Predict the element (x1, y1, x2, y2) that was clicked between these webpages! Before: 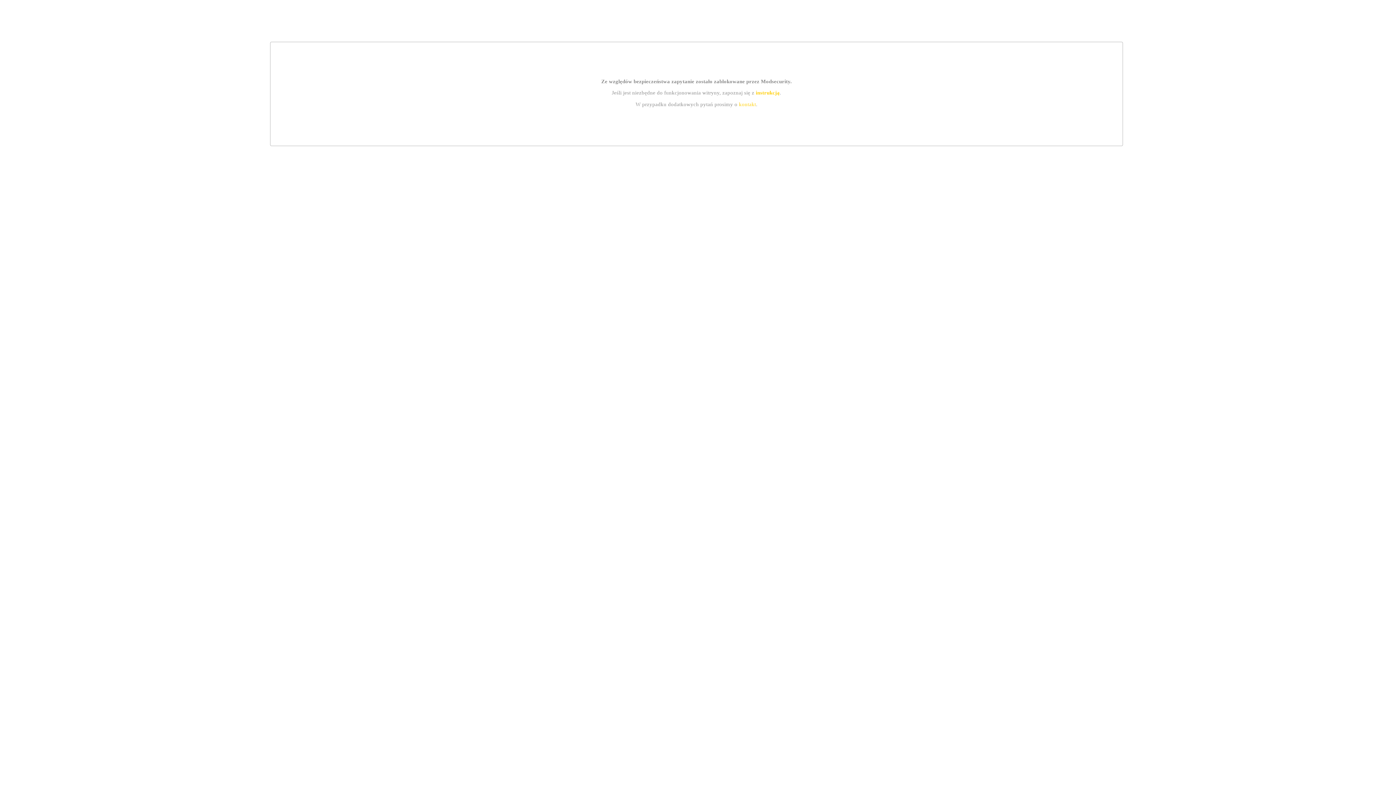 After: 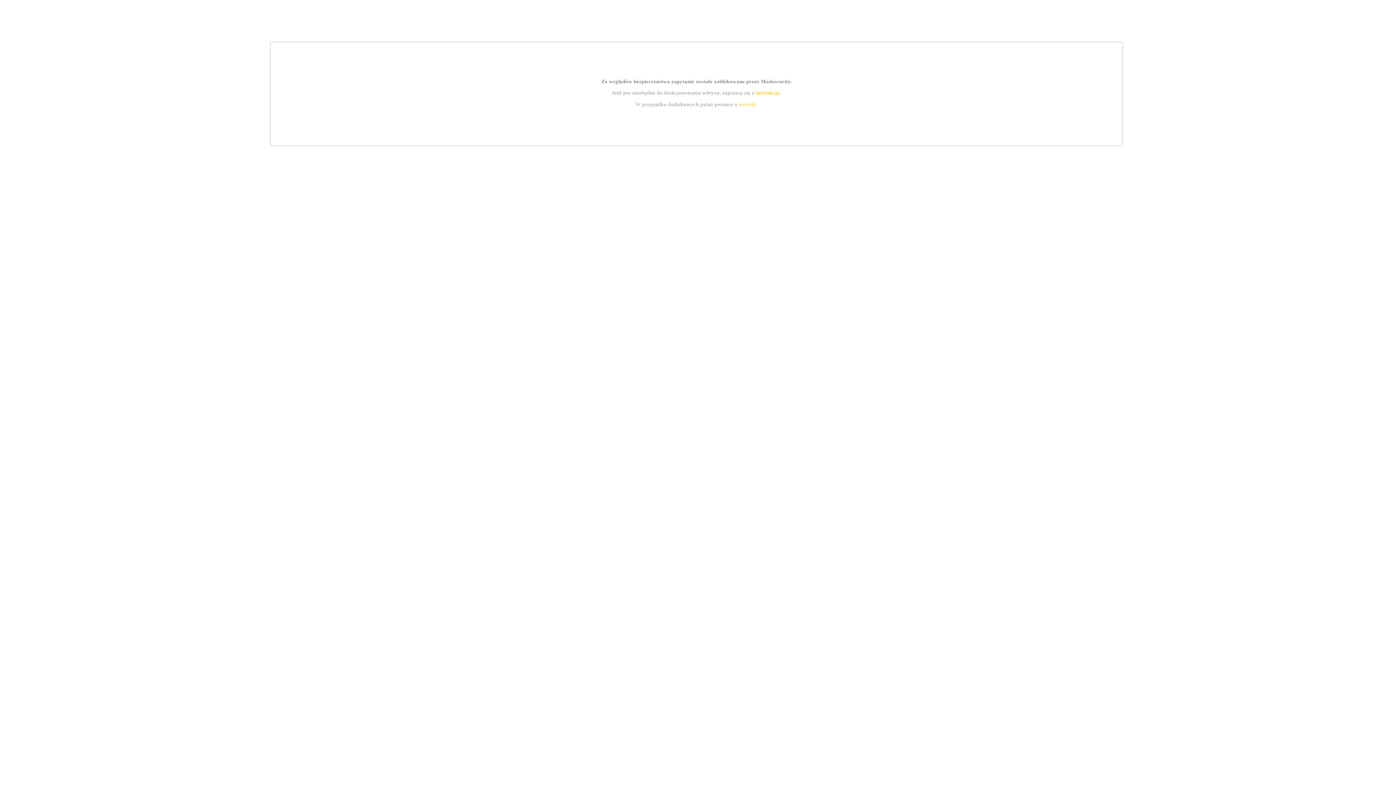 Action: label: instrukcją bbox: (755, 89, 779, 95)